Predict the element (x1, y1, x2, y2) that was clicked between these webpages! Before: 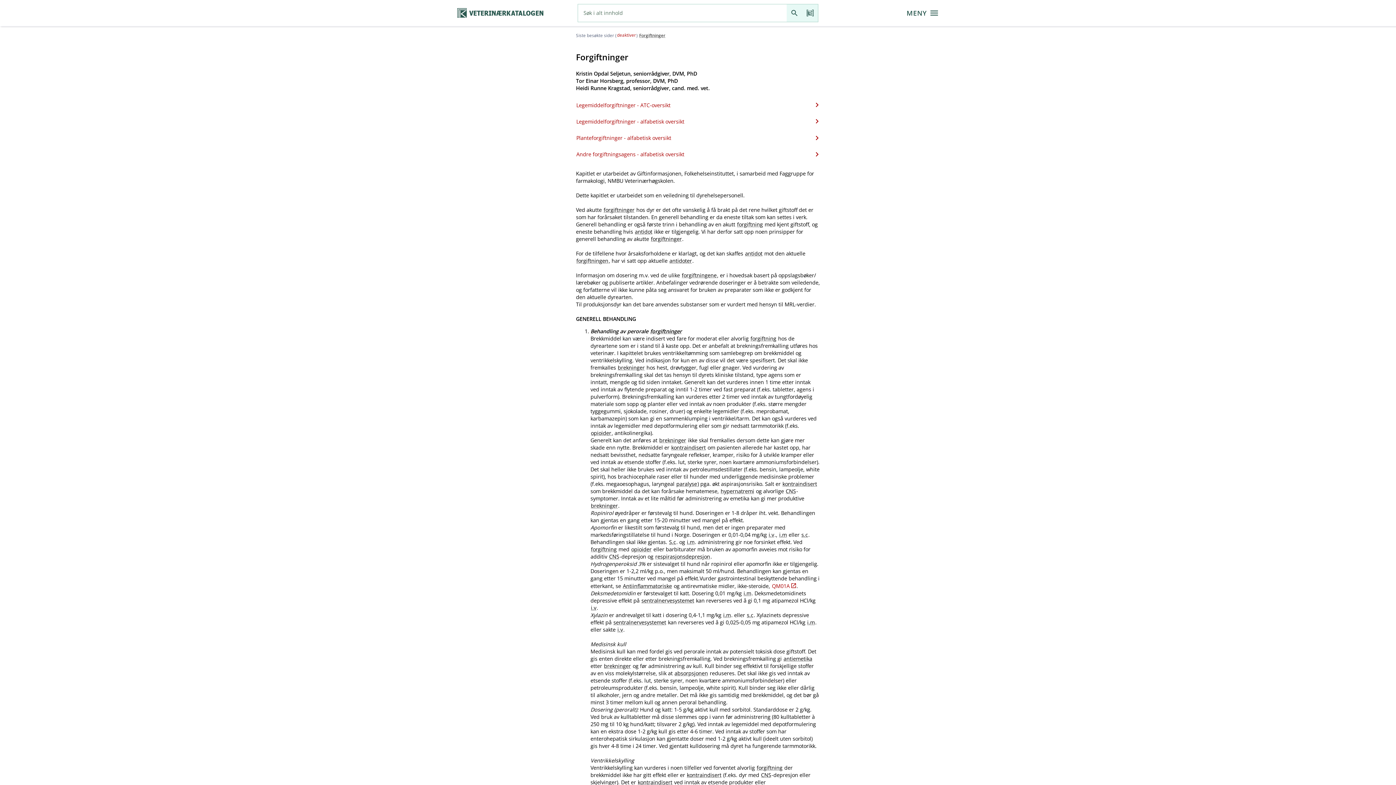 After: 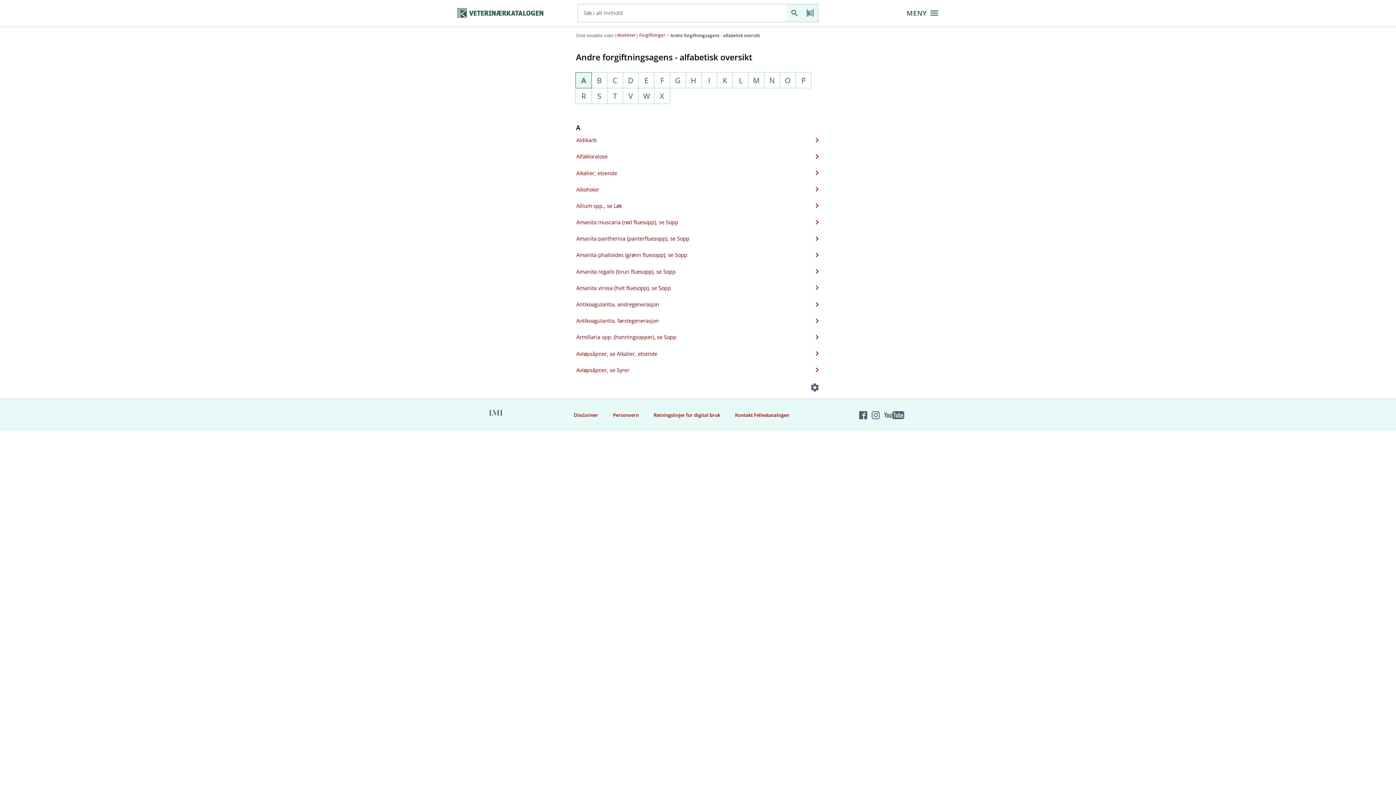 Action: label: Andre forgiftningsagens - alfabetisk oversikt bbox: (576, 146, 819, 162)